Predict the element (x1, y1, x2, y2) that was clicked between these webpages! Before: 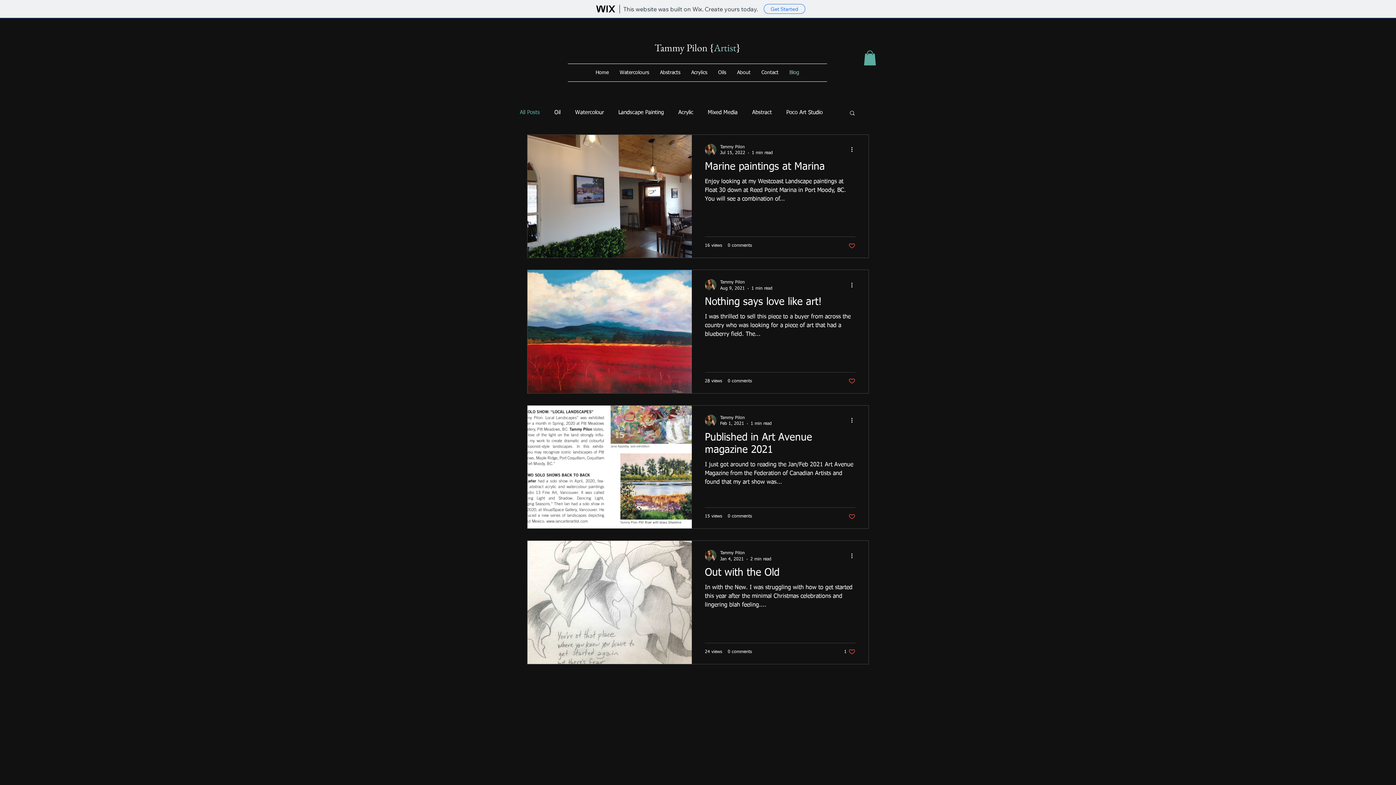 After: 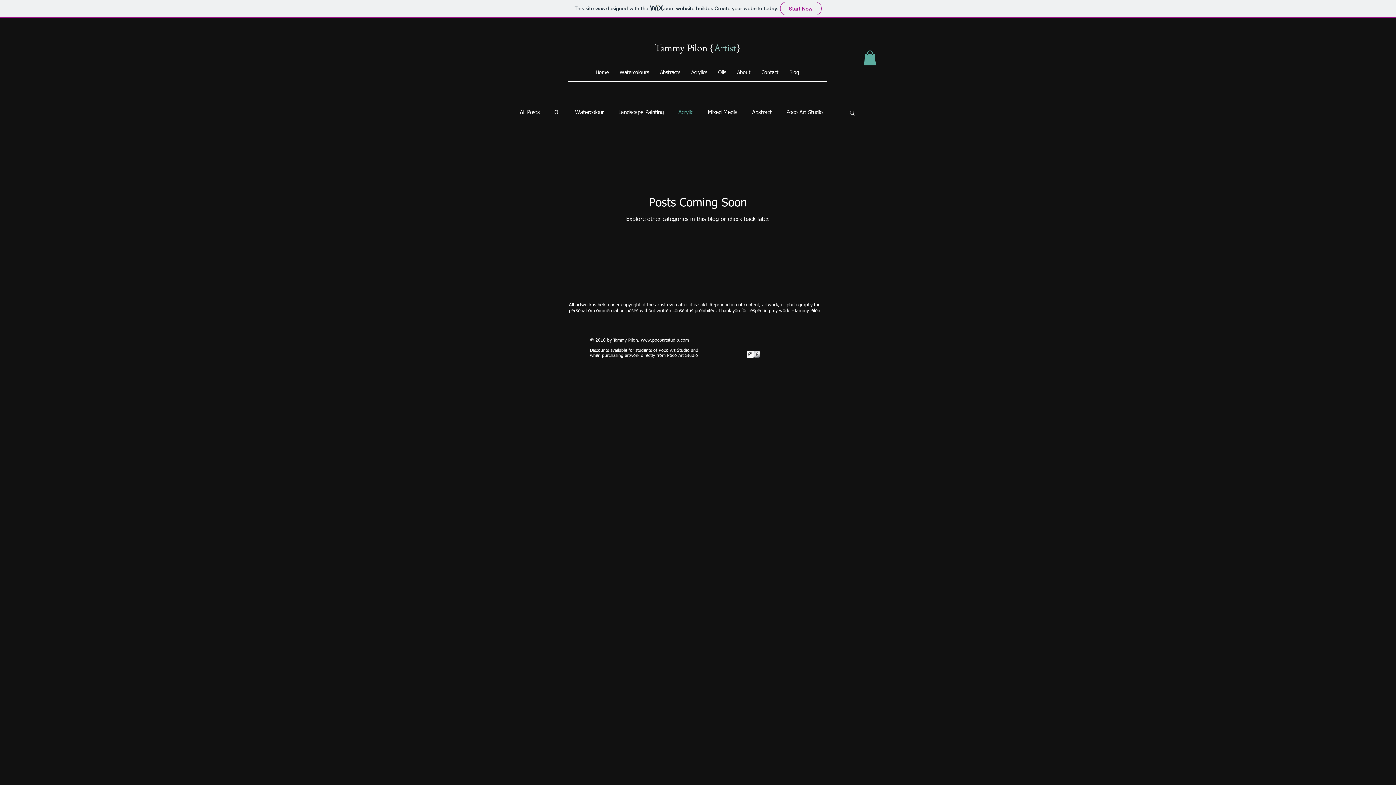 Action: label: Acrylic bbox: (678, 109, 693, 116)